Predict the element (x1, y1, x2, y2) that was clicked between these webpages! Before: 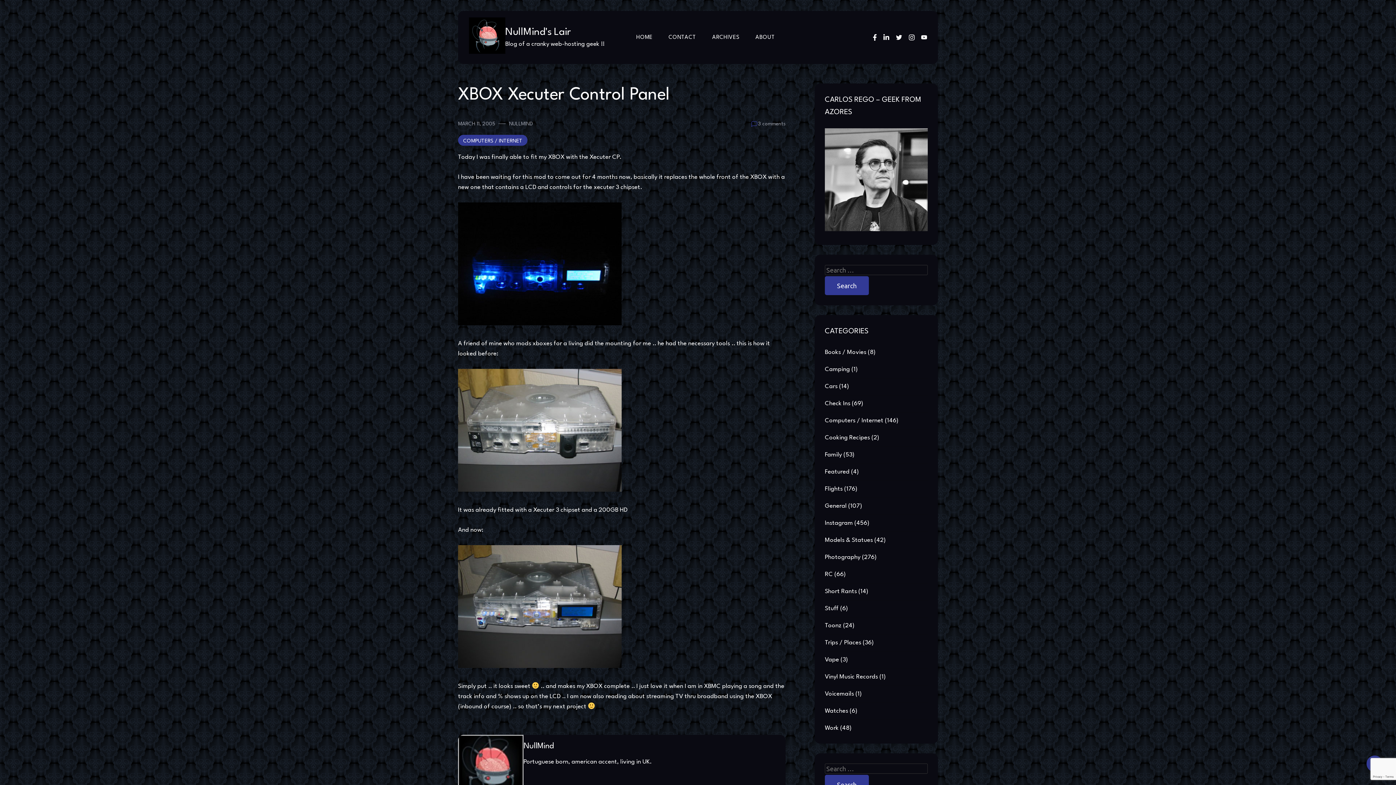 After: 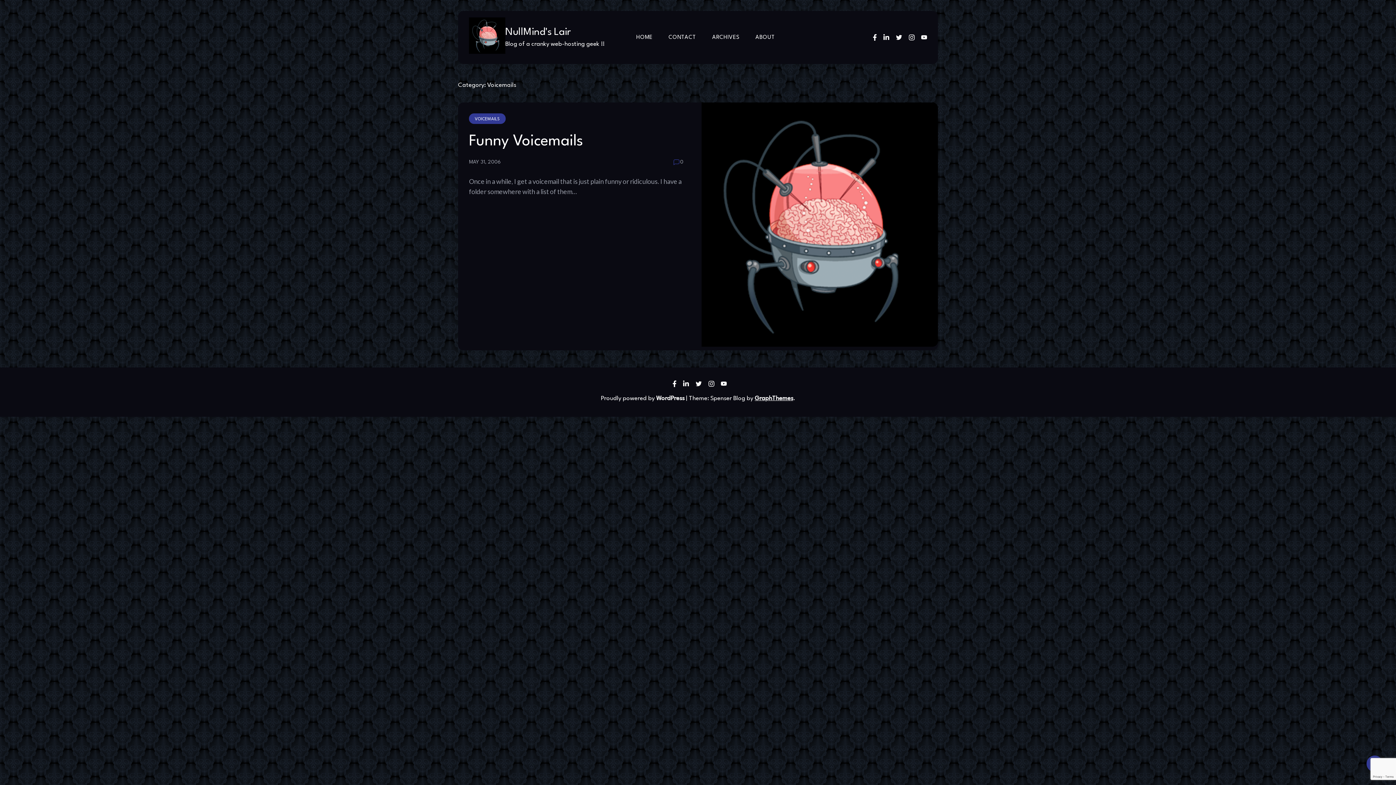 Action: label: Voicemails bbox: (825, 691, 854, 697)